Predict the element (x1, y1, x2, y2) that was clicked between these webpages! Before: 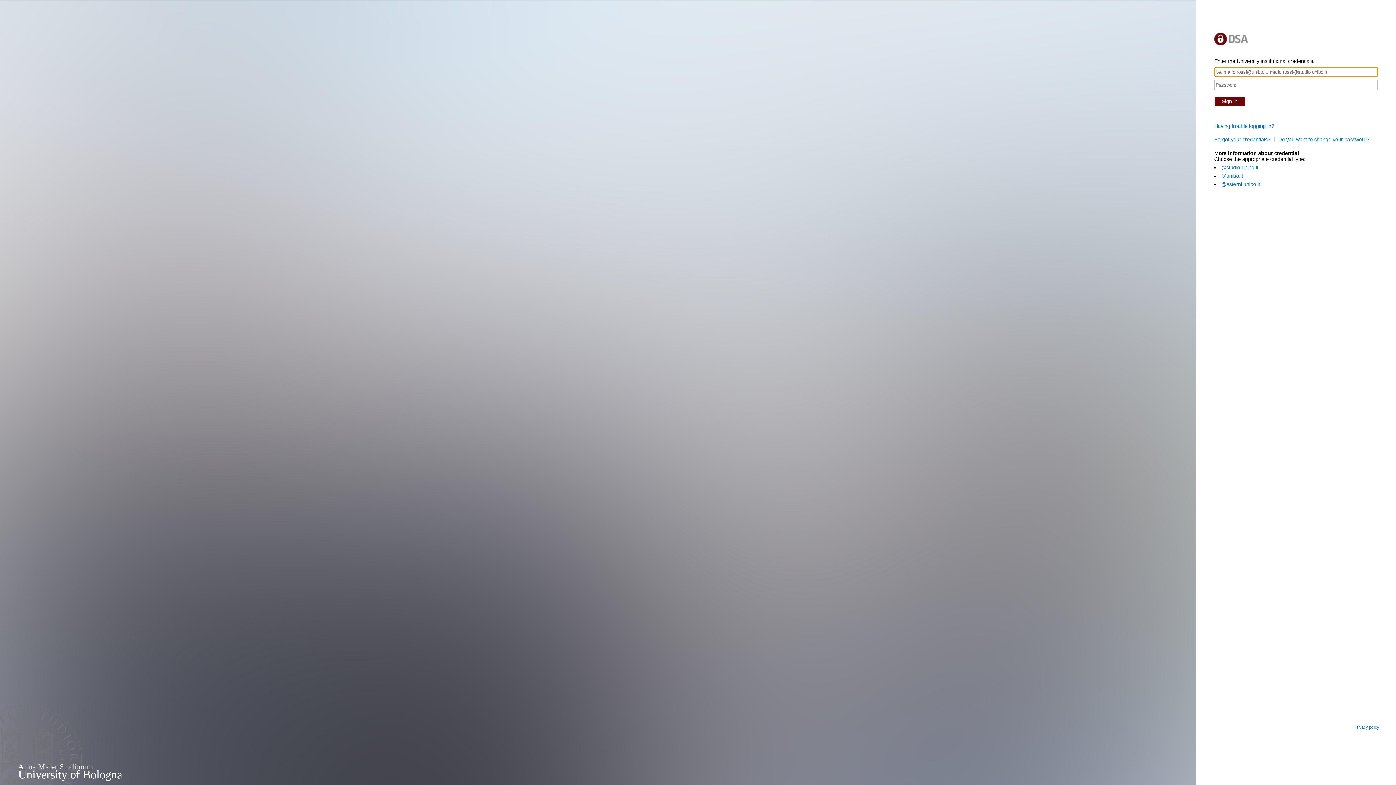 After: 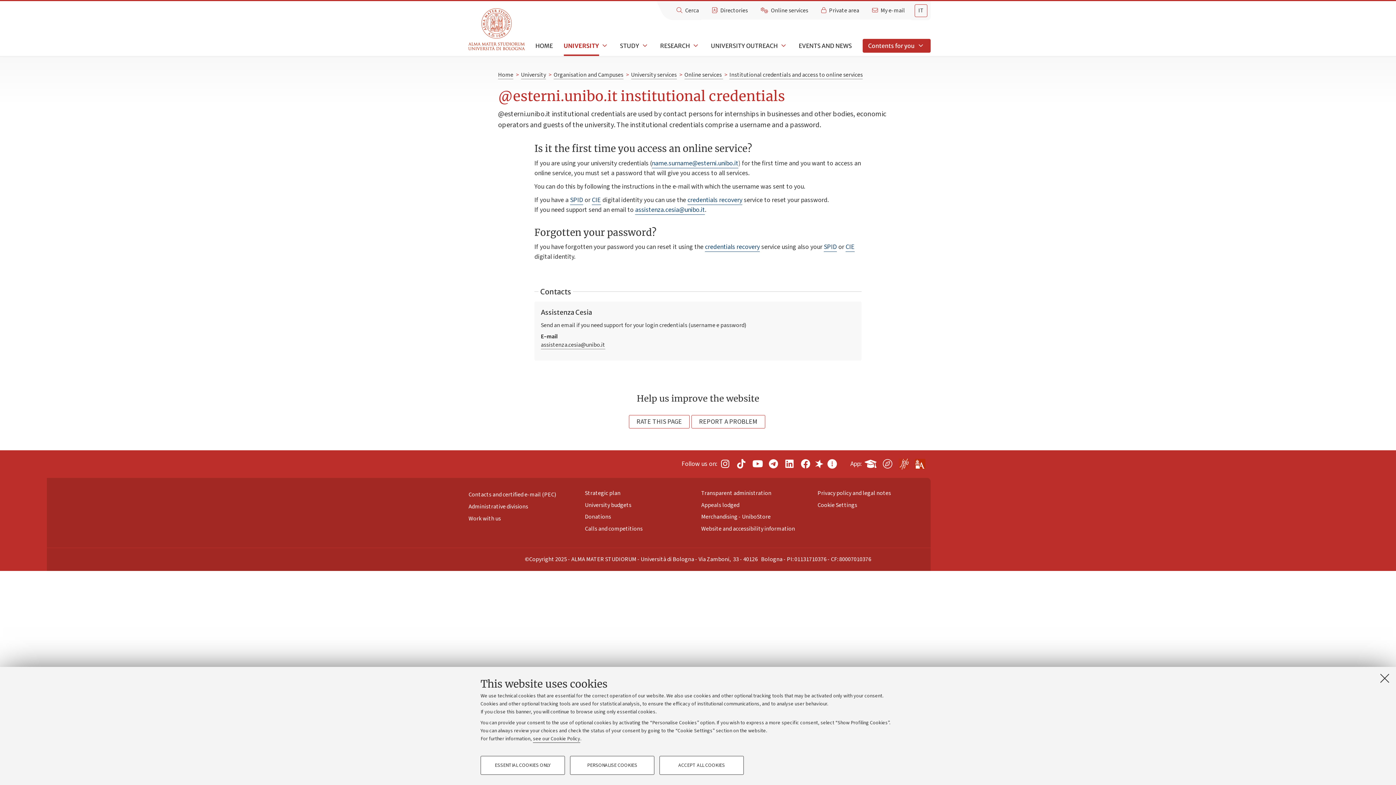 Action: label: @esterni.unibo.it bbox: (1221, 181, 1260, 187)